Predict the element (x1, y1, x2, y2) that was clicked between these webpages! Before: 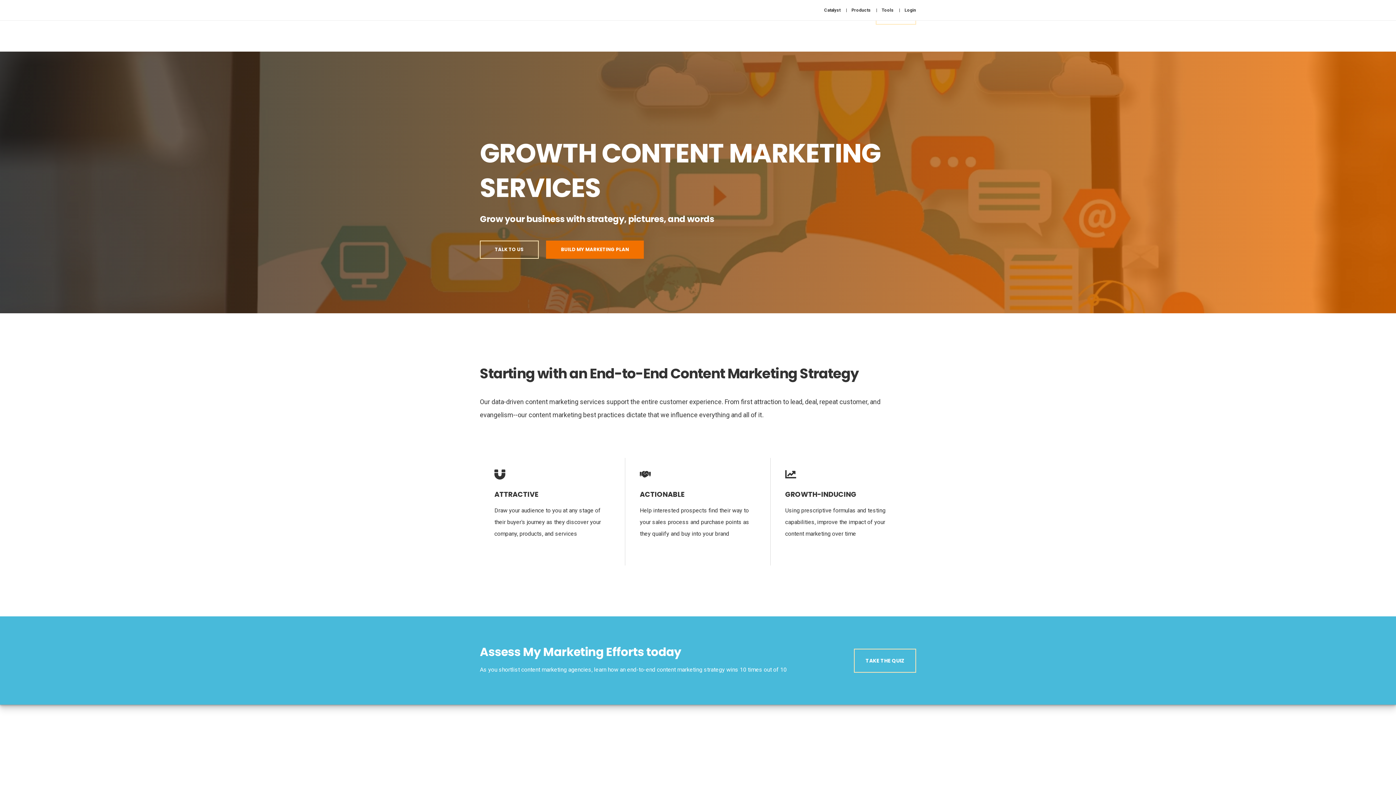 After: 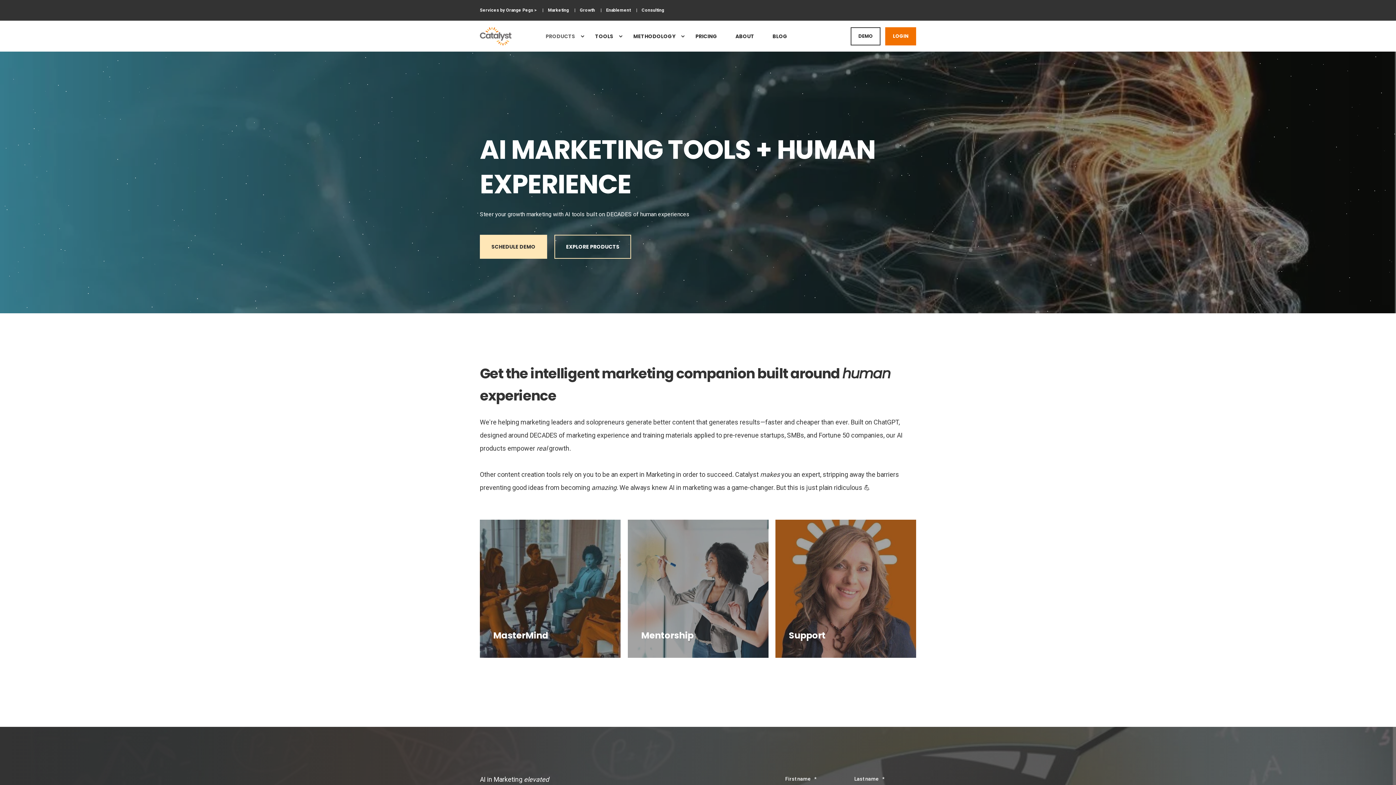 Action: label: Products bbox: (851, 8, 870, 12)